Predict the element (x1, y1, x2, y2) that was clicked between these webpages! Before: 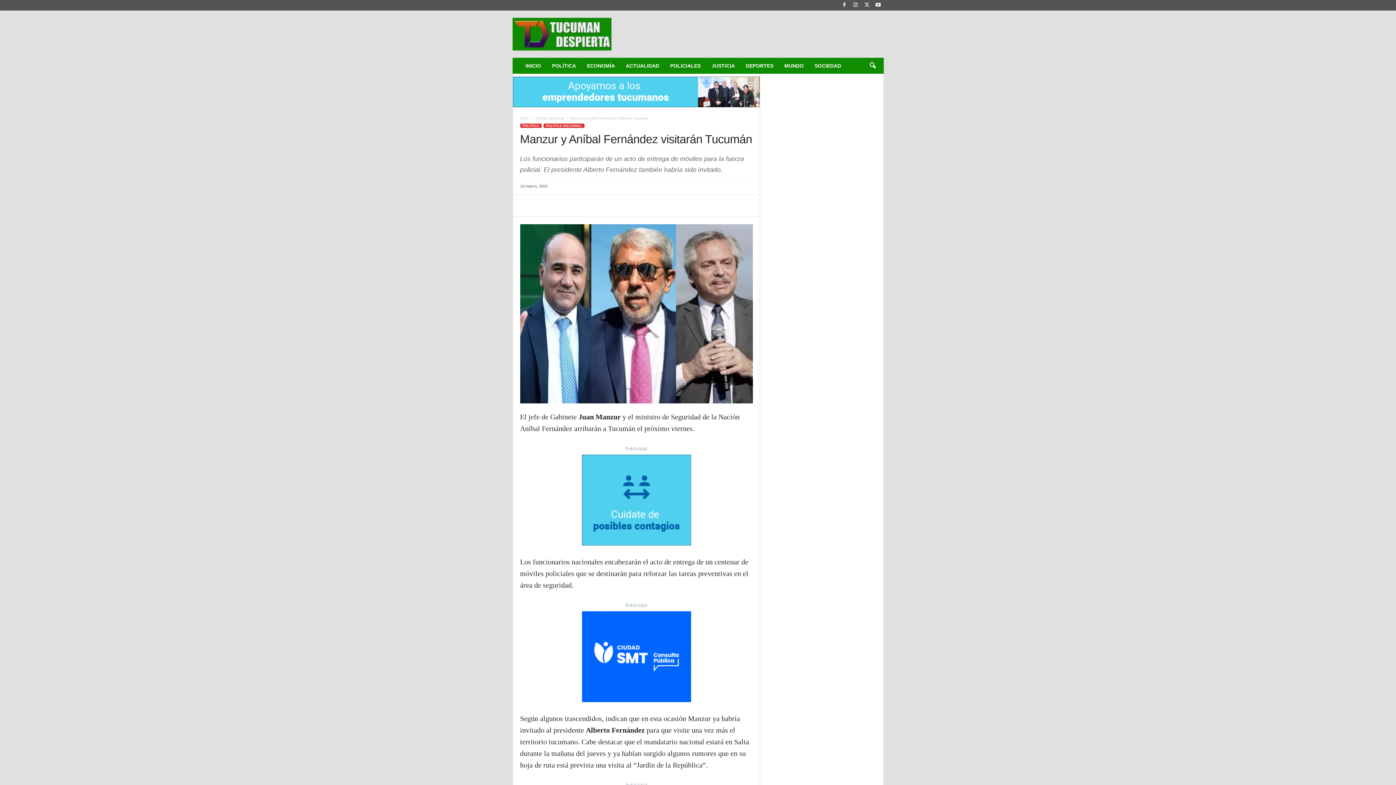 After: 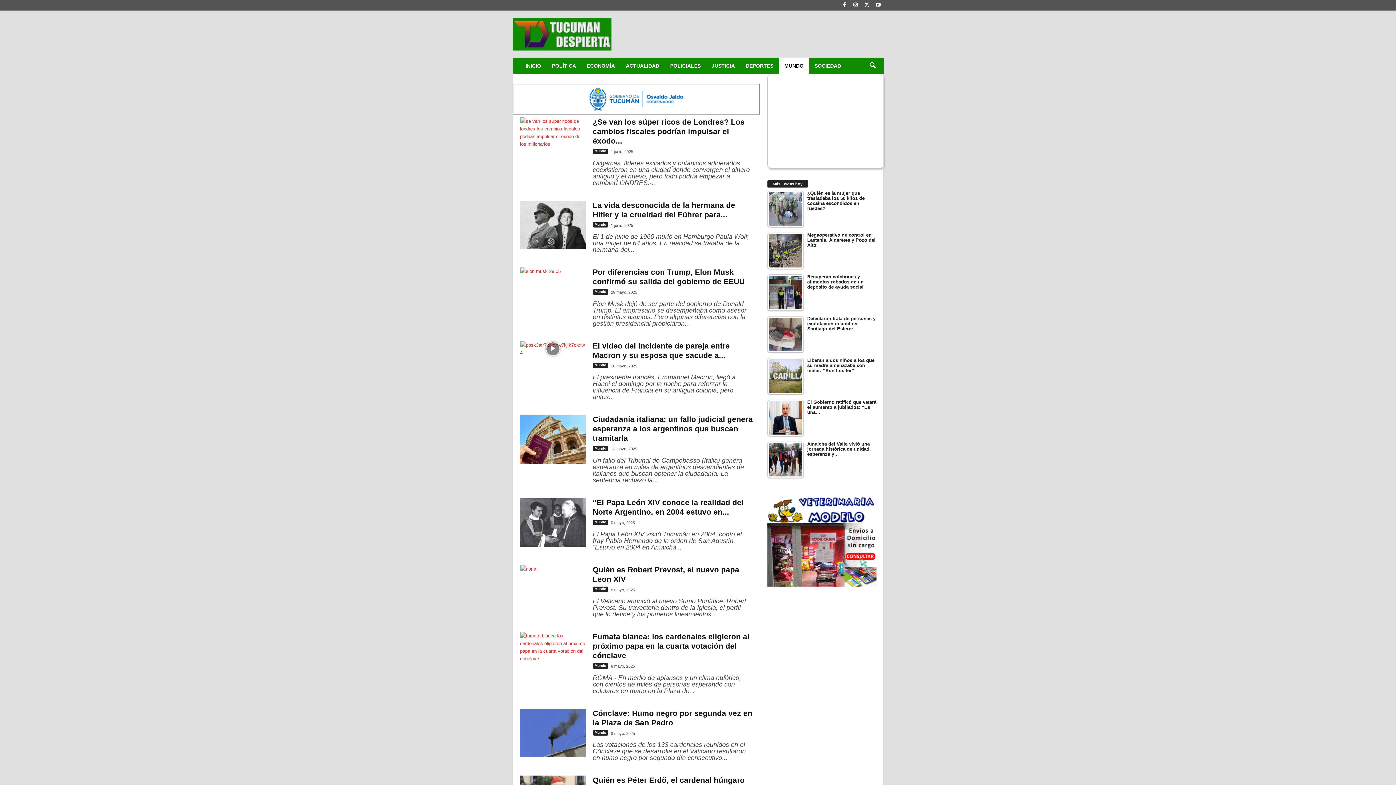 Action: label: MUNDO bbox: (779, 57, 809, 73)